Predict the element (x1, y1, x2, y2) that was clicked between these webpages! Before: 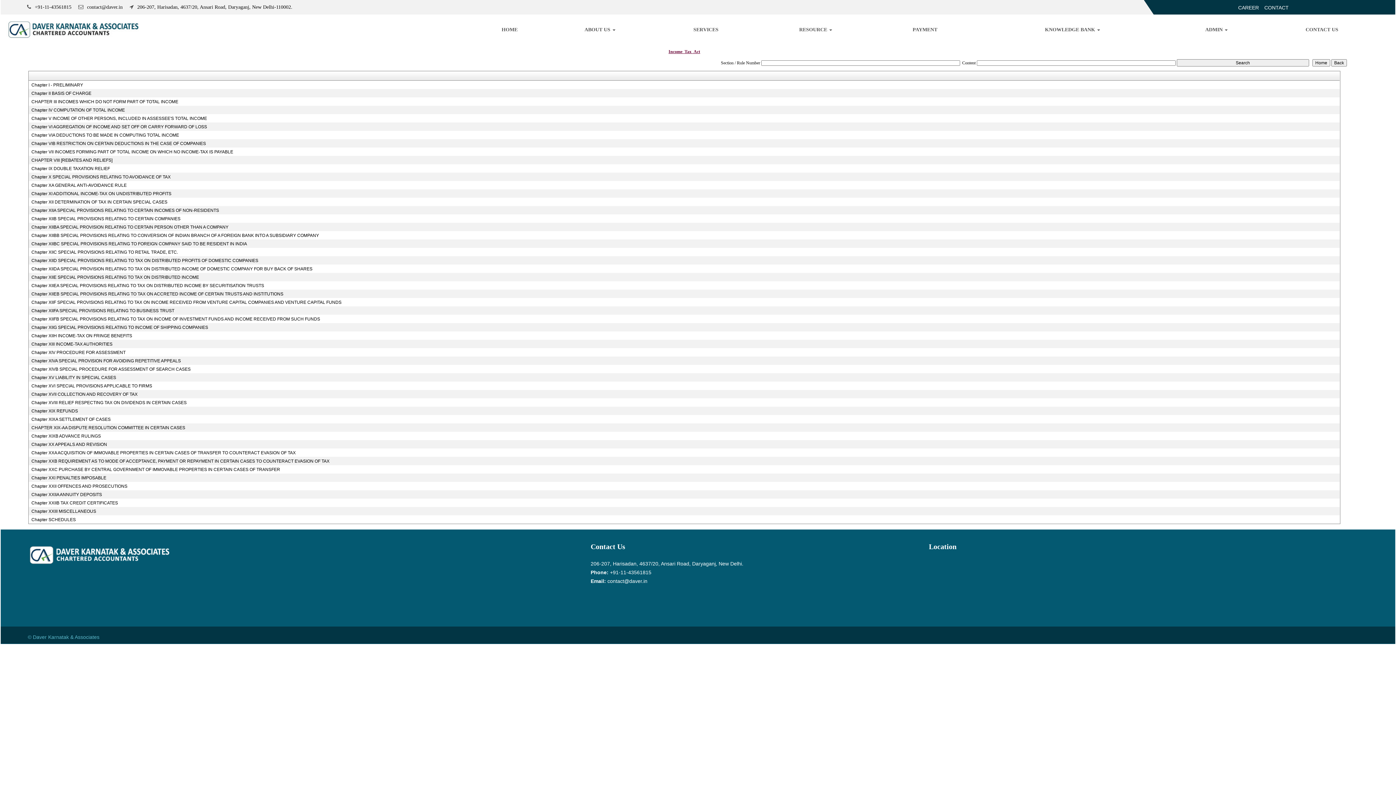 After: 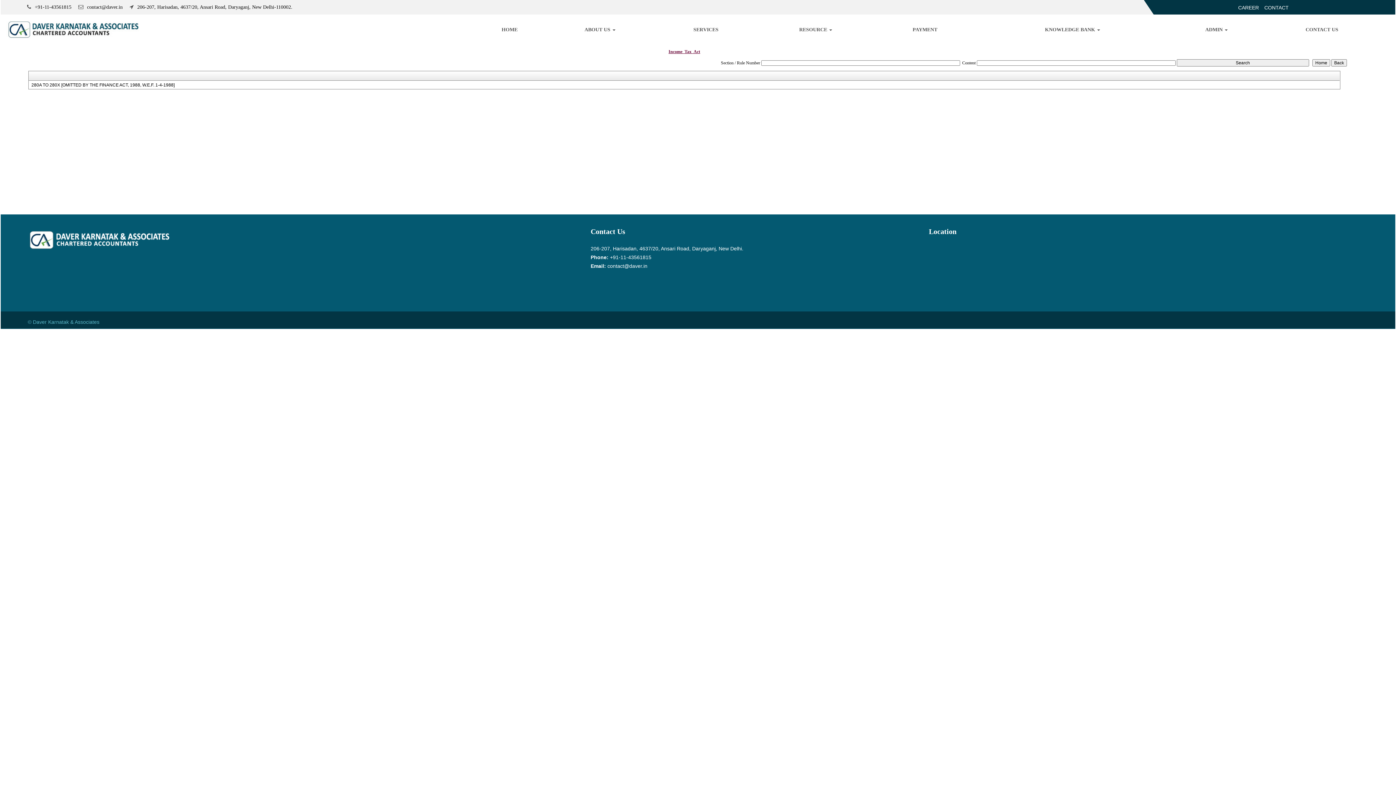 Action: bbox: (31, 492, 1324, 497) label: Chapter XXIIA ANNUITY DEPOSITS